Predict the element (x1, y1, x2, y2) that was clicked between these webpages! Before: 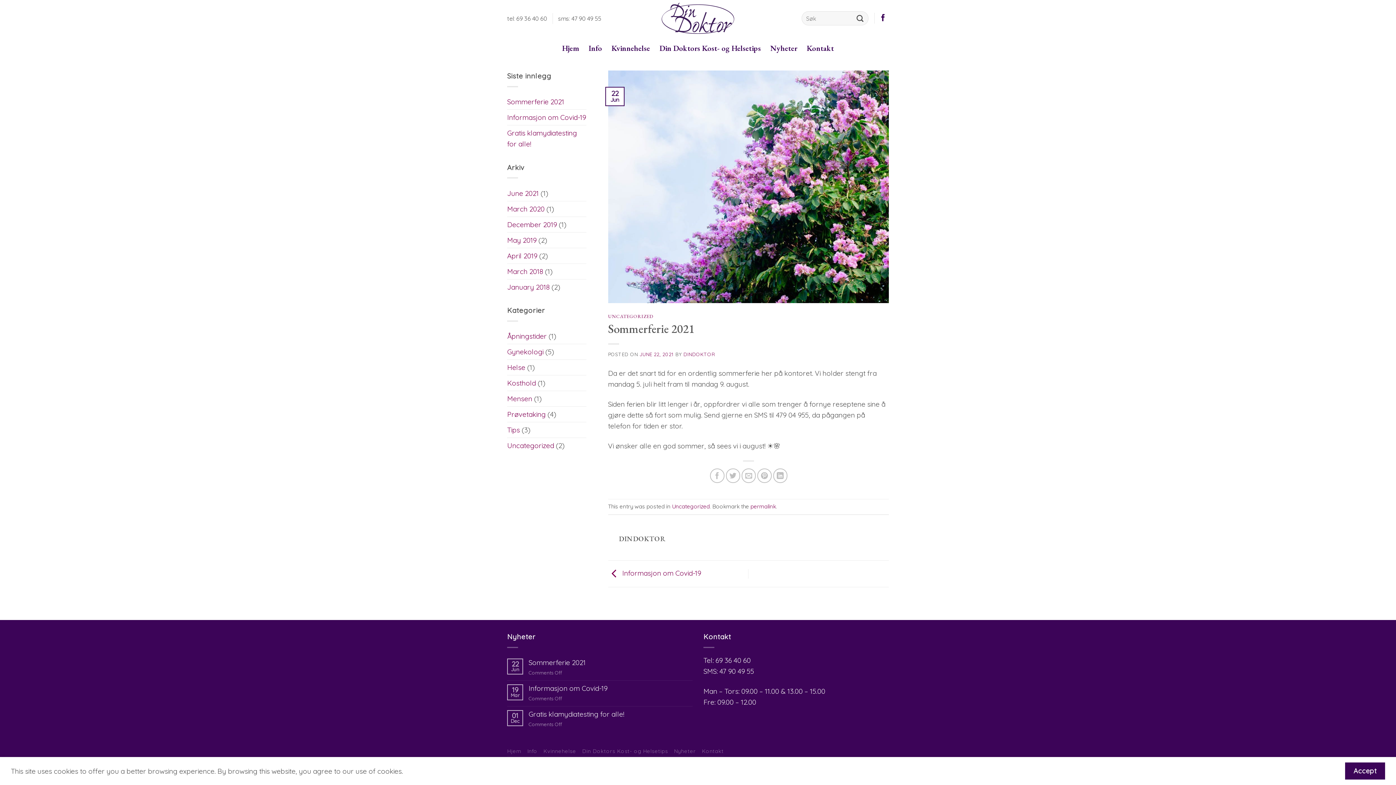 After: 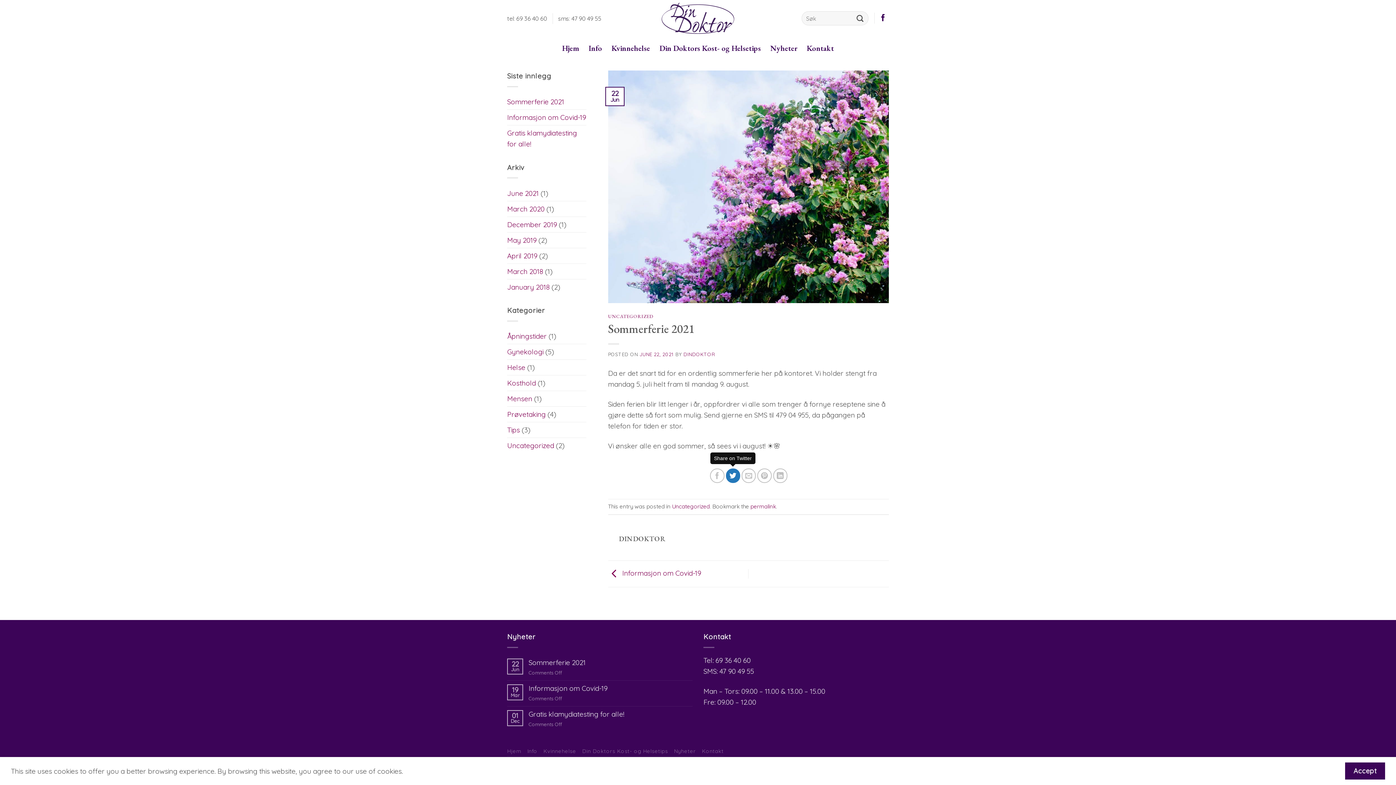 Action: bbox: (726, 468, 740, 483) label: Share on Twitter